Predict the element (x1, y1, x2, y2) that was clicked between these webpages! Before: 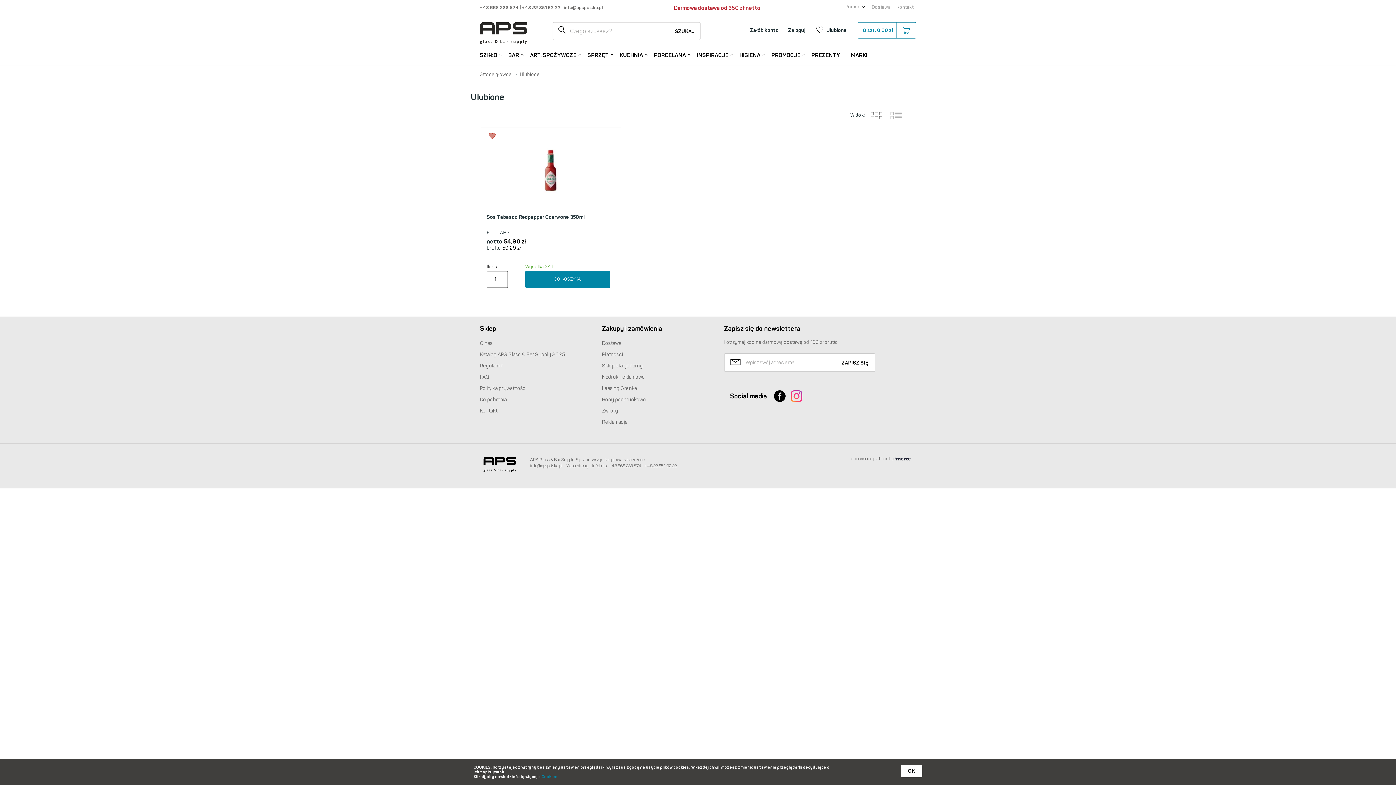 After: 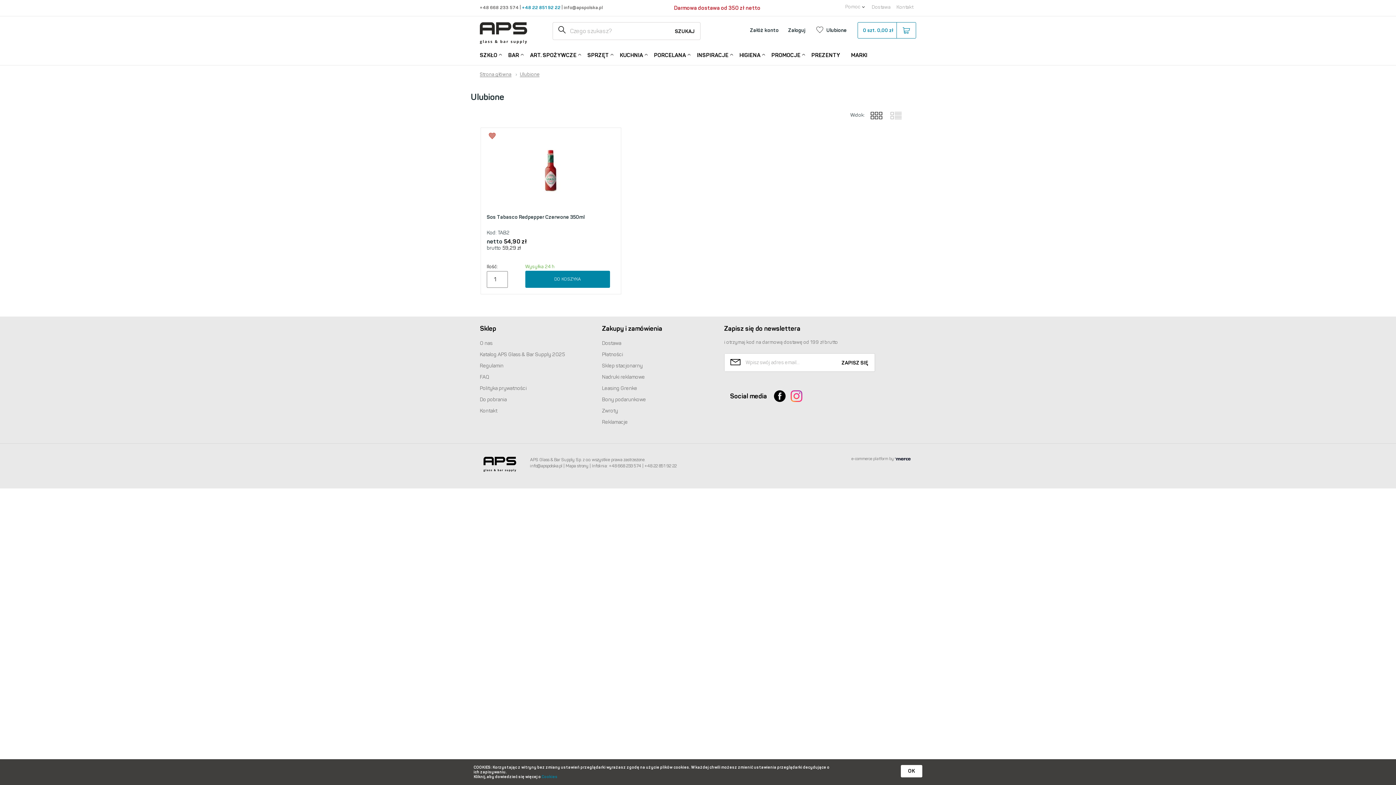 Action: bbox: (522, 4, 561, 10) label: +48 22 851 92 22 